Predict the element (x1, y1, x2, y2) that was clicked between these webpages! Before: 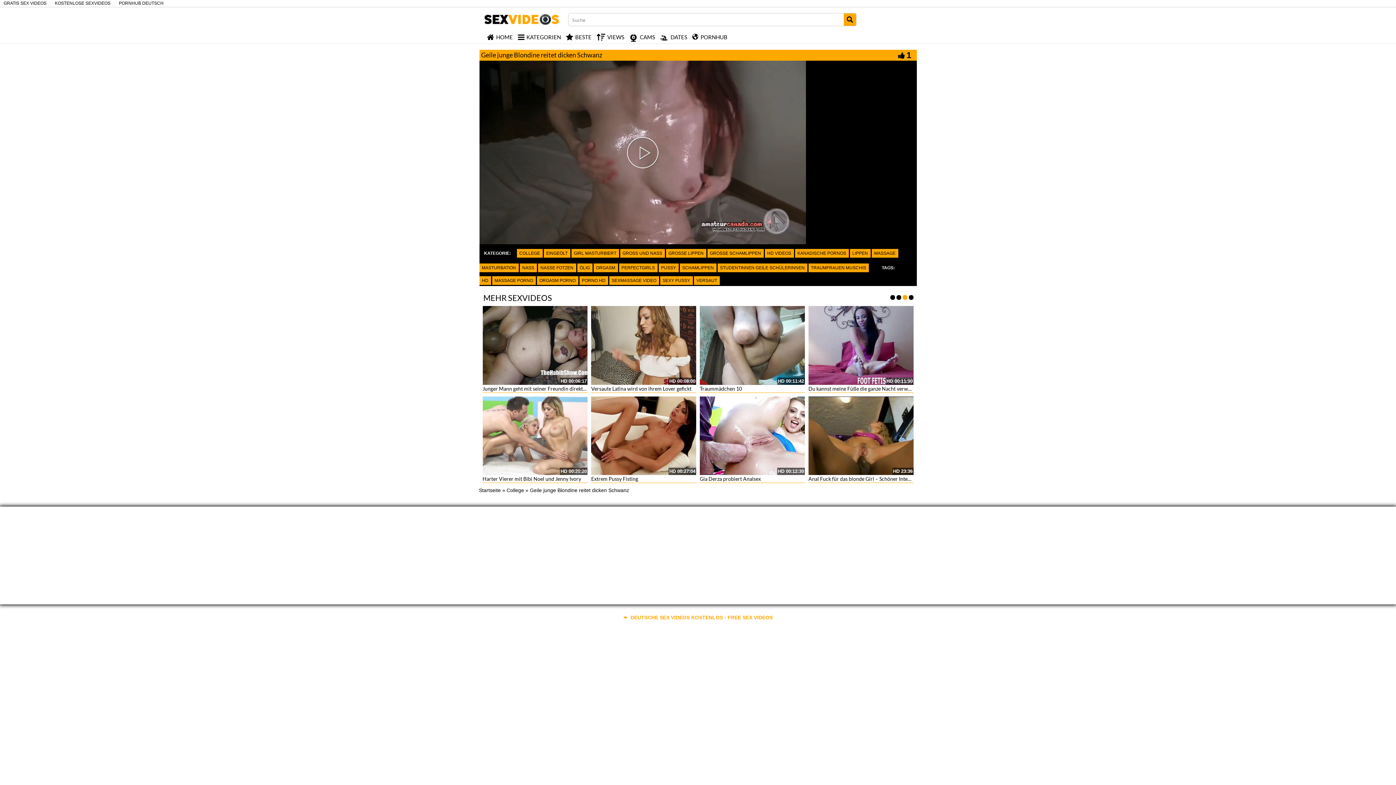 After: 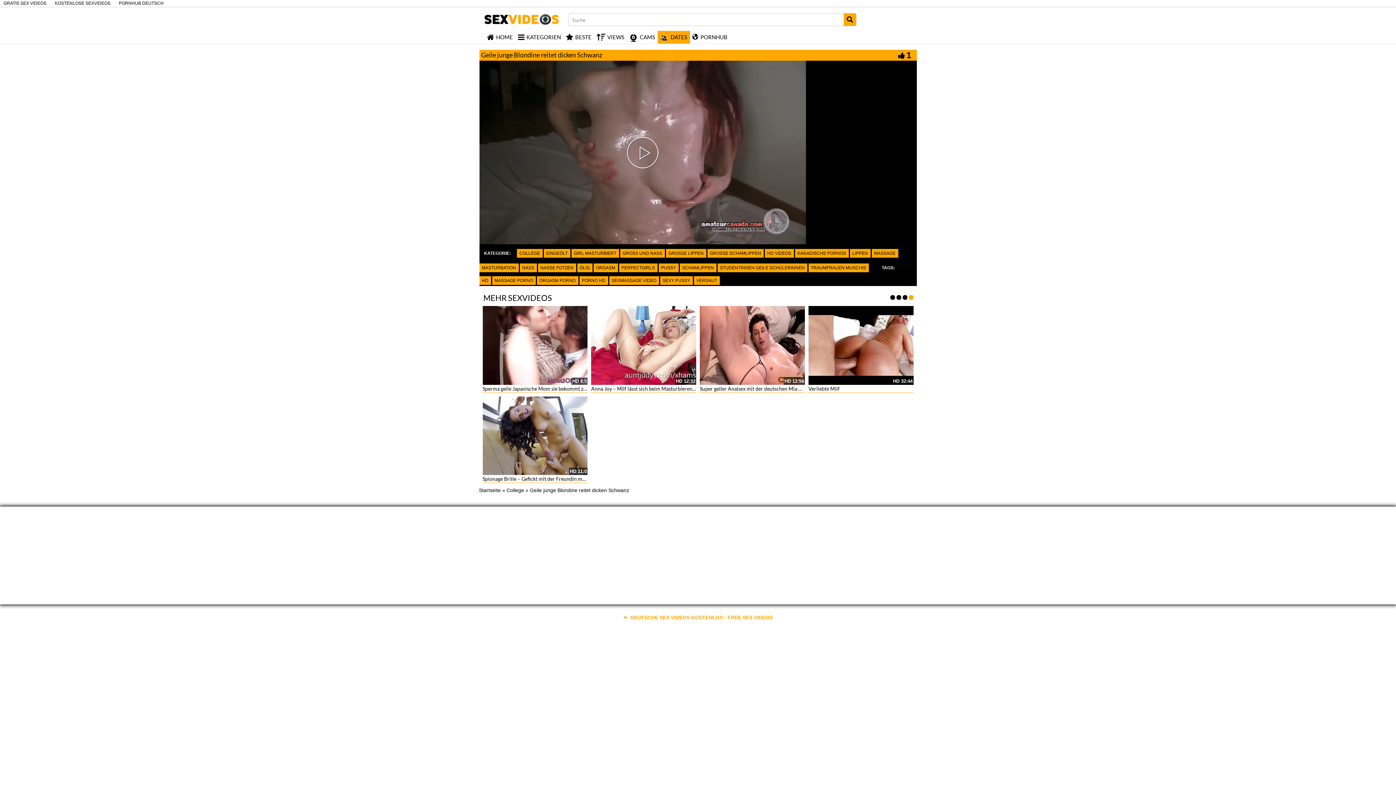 Action: label: DATES bbox: (657, 30, 690, 43)